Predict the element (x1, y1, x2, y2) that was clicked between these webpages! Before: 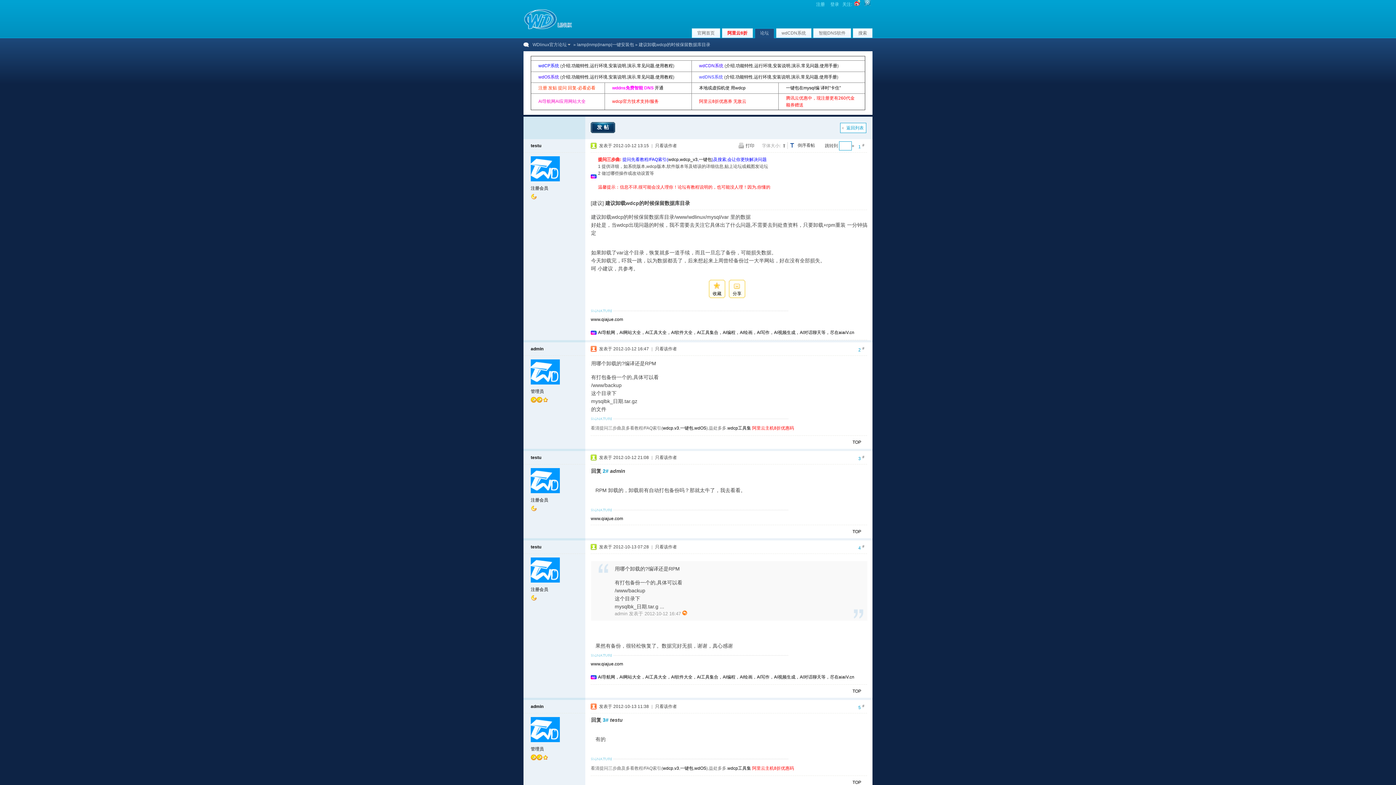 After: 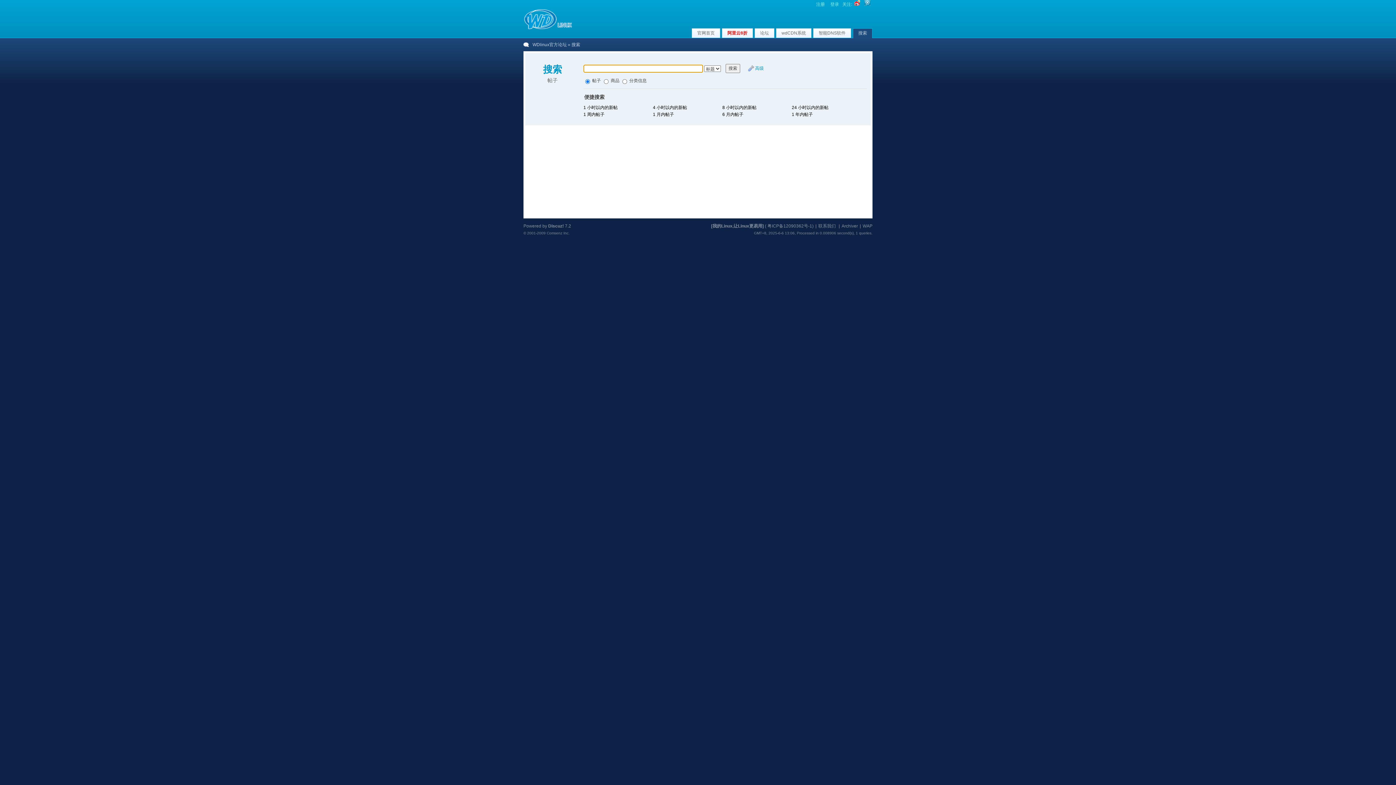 Action: bbox: (853, 28, 872, 37) label: 搜索